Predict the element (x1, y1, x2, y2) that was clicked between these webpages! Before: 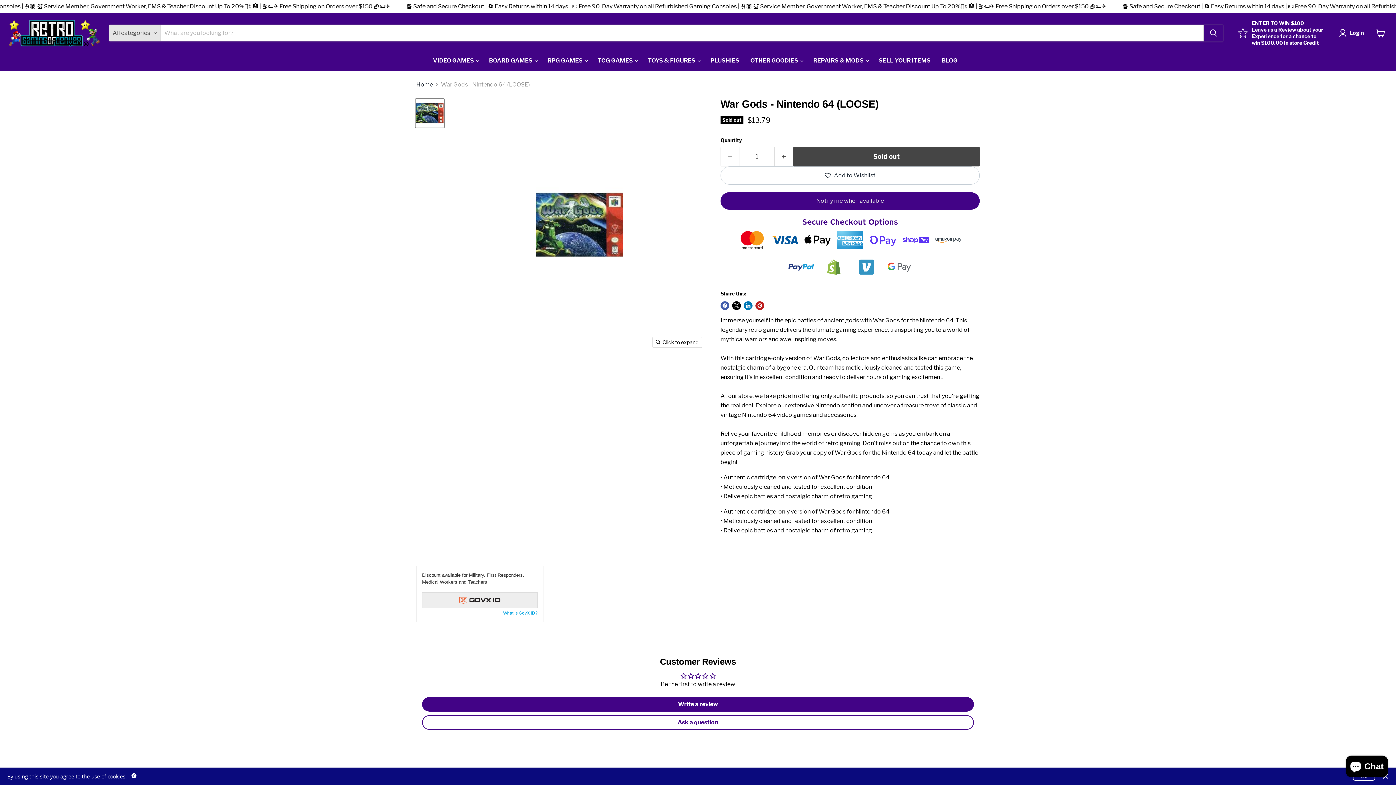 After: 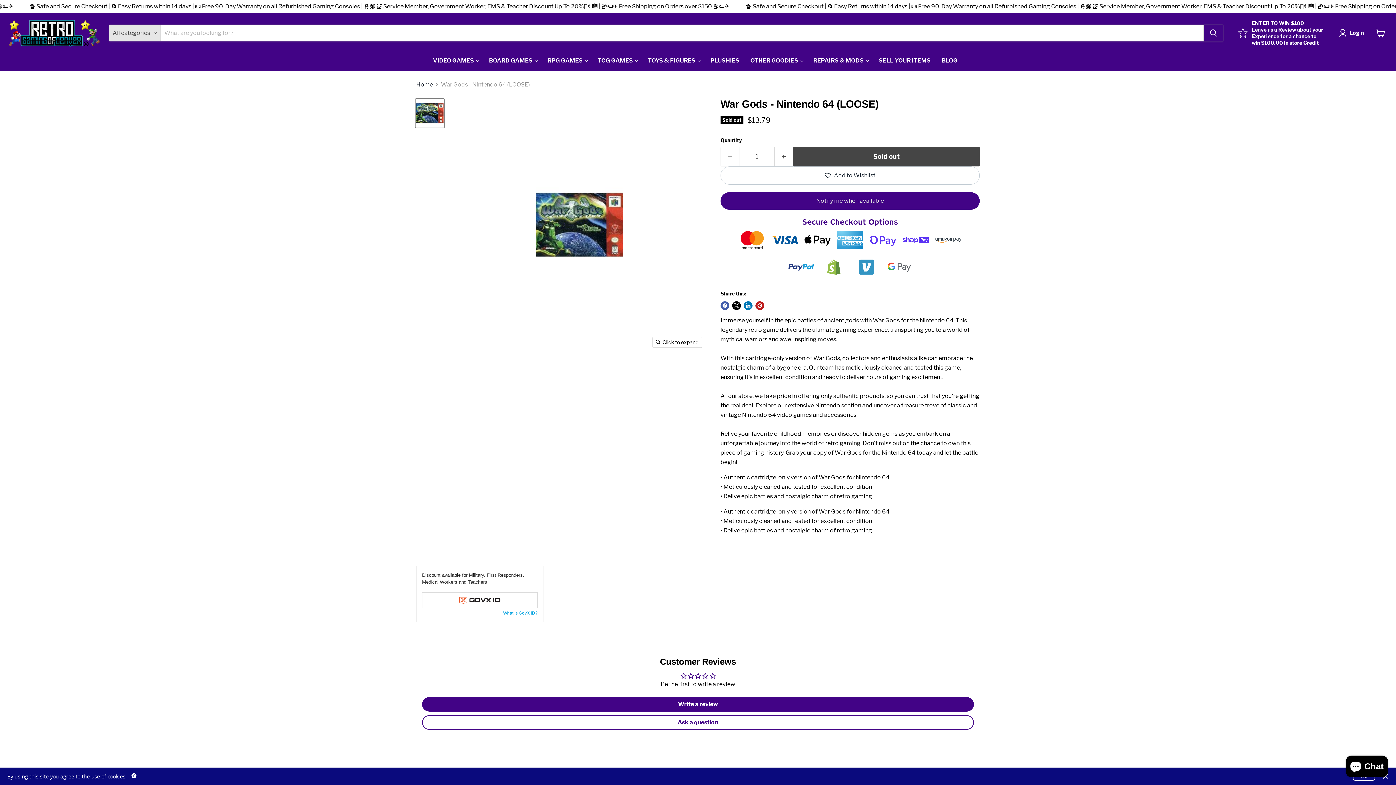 Action: bbox: (422, 592, 537, 608)